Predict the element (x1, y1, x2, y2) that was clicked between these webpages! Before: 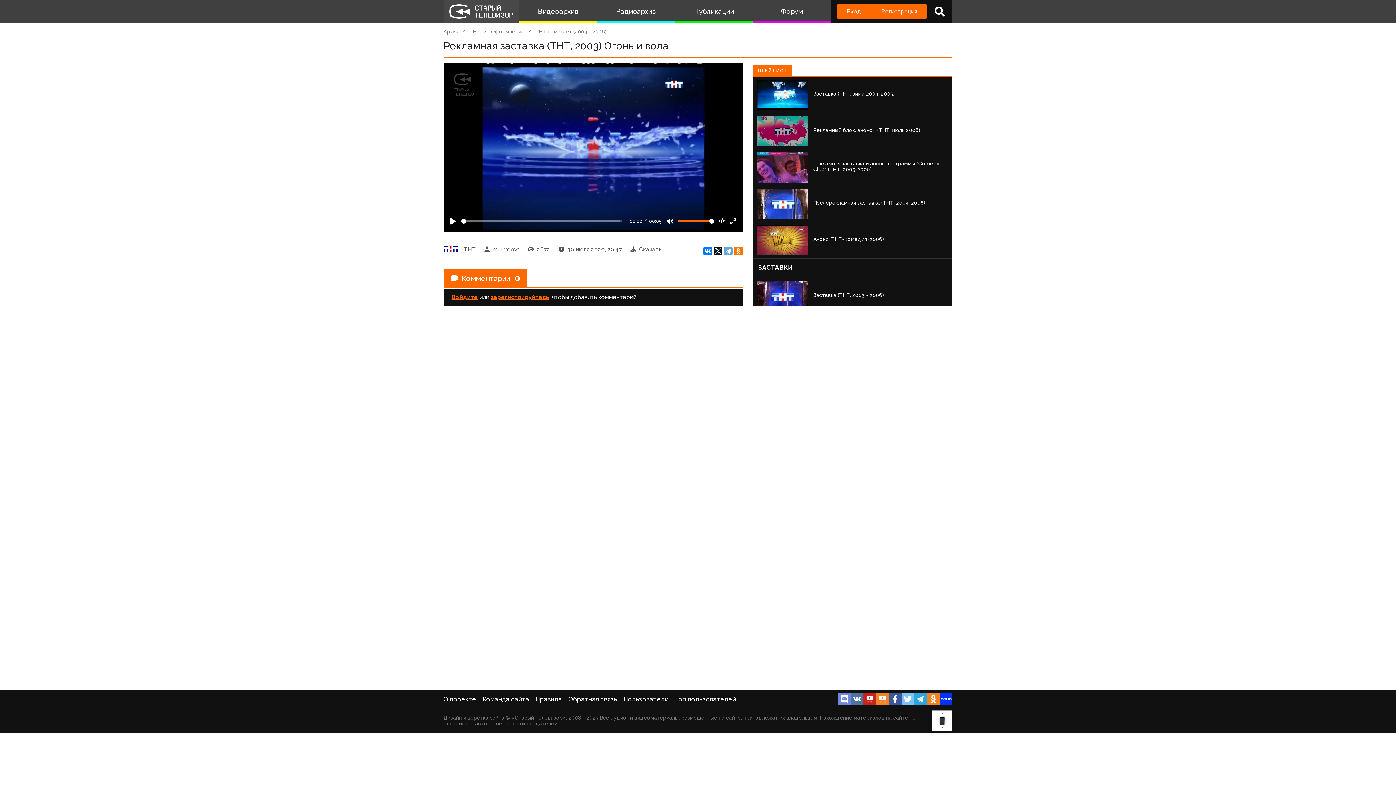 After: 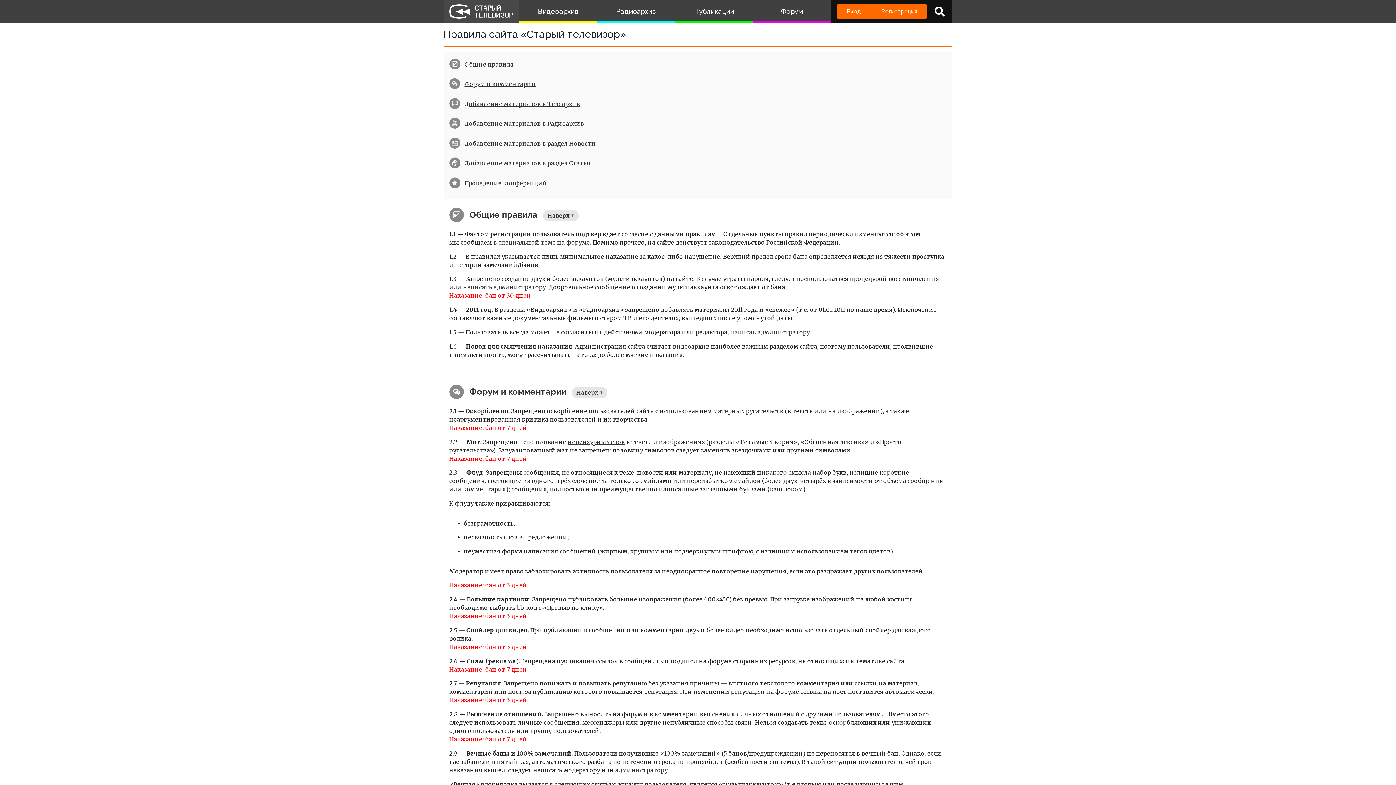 Action: label: Правила bbox: (535, 695, 562, 703)